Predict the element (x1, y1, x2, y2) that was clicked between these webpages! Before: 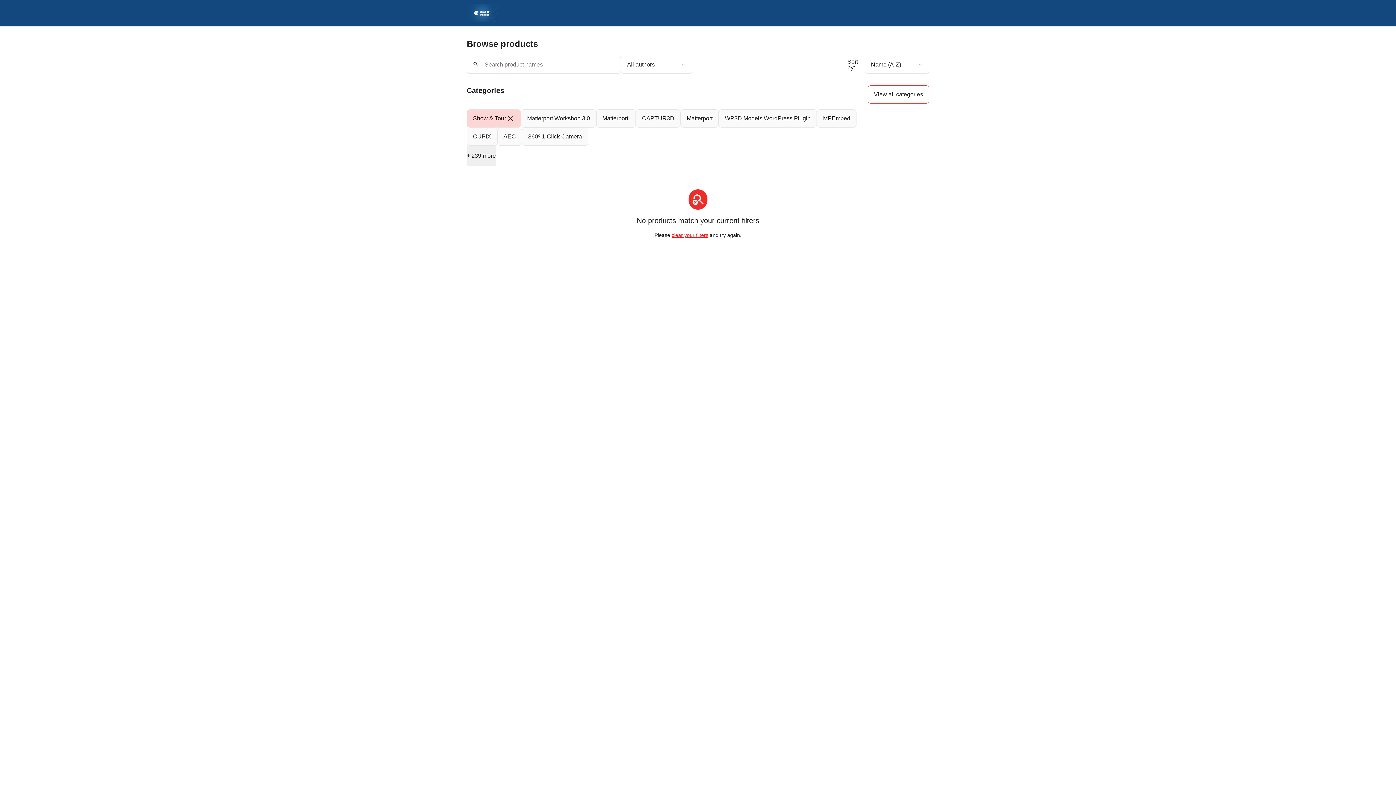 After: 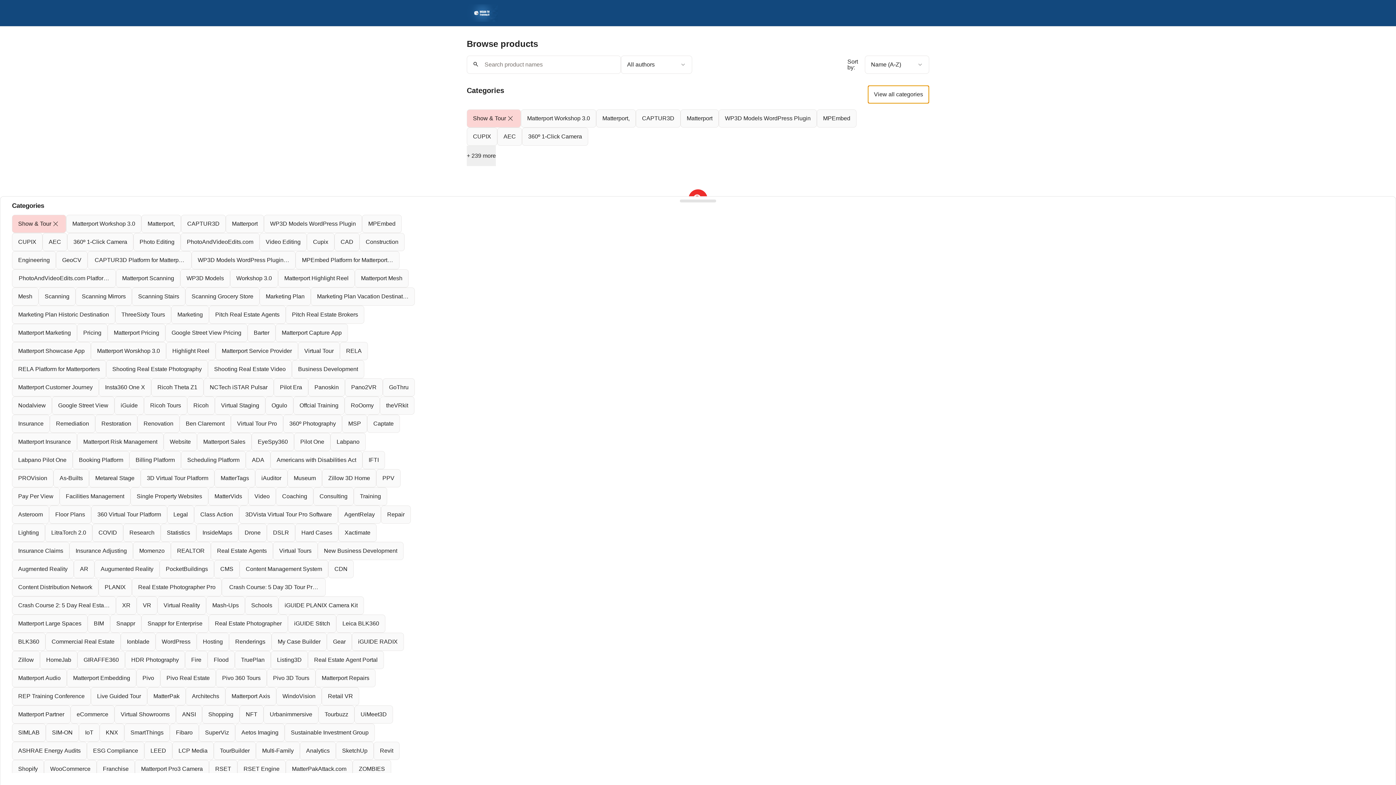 Action: bbox: (868, 85, 929, 103) label: View all categories